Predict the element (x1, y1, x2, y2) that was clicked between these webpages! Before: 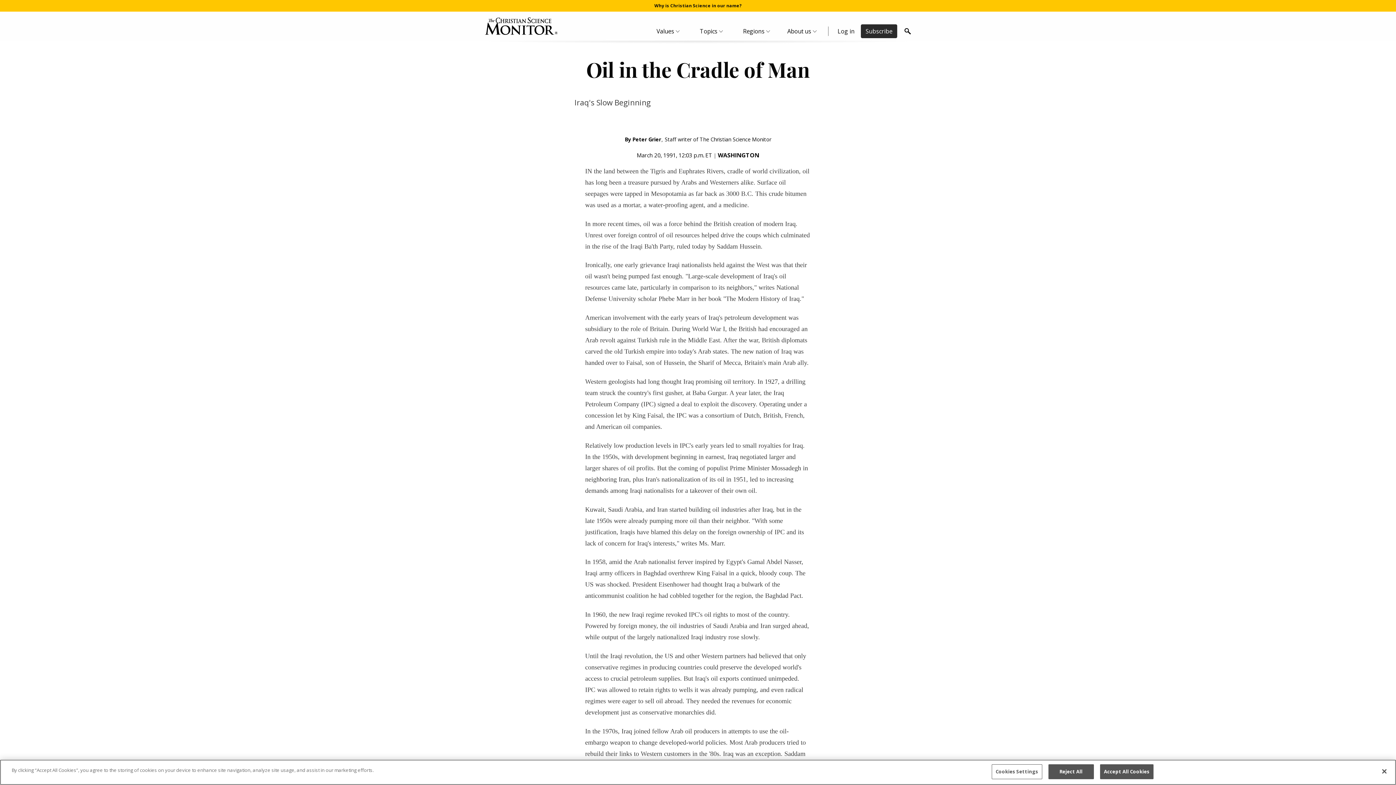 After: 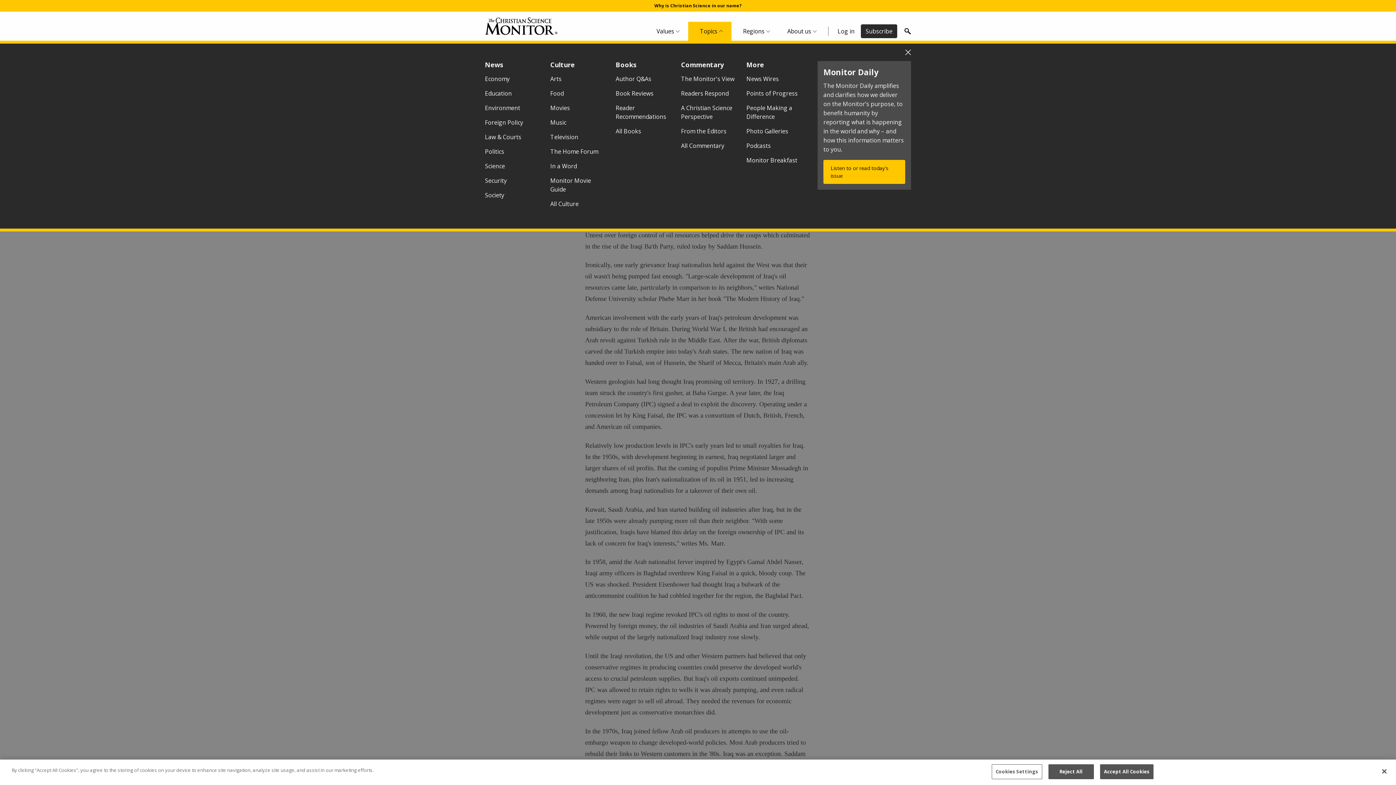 Action: label: Topics Menu bbox: (688, 21, 731, 40)